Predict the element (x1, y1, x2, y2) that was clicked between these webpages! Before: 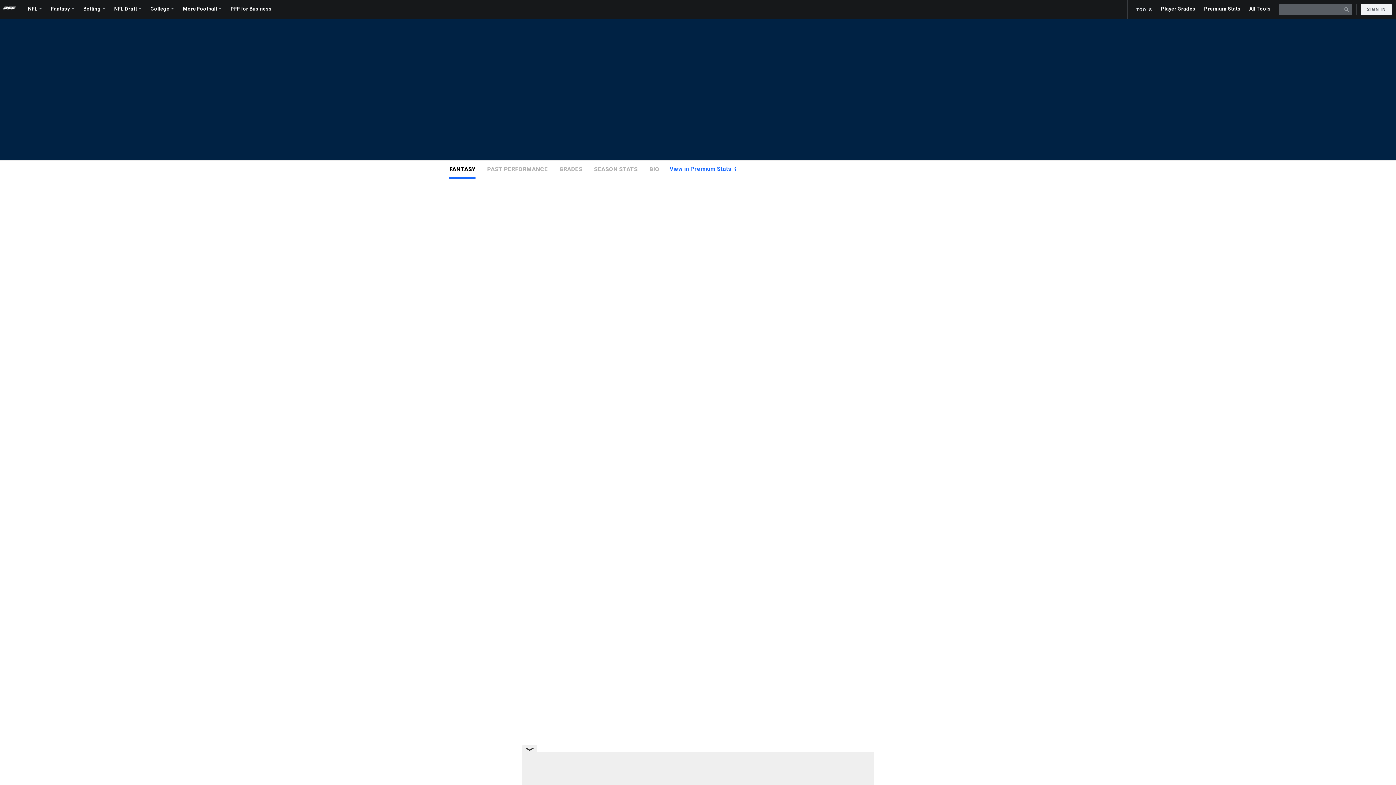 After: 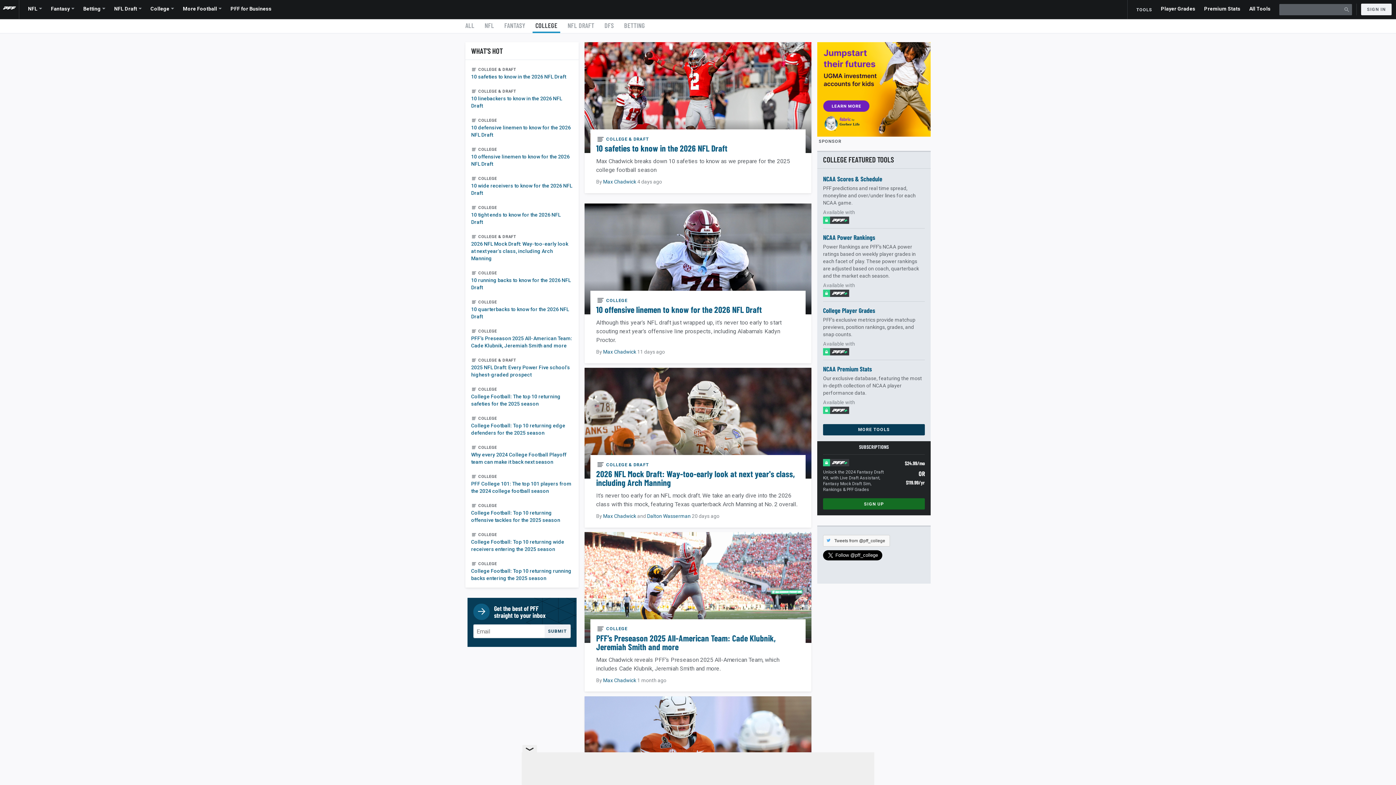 Action: bbox: (150, 0, 174, 18) label: College